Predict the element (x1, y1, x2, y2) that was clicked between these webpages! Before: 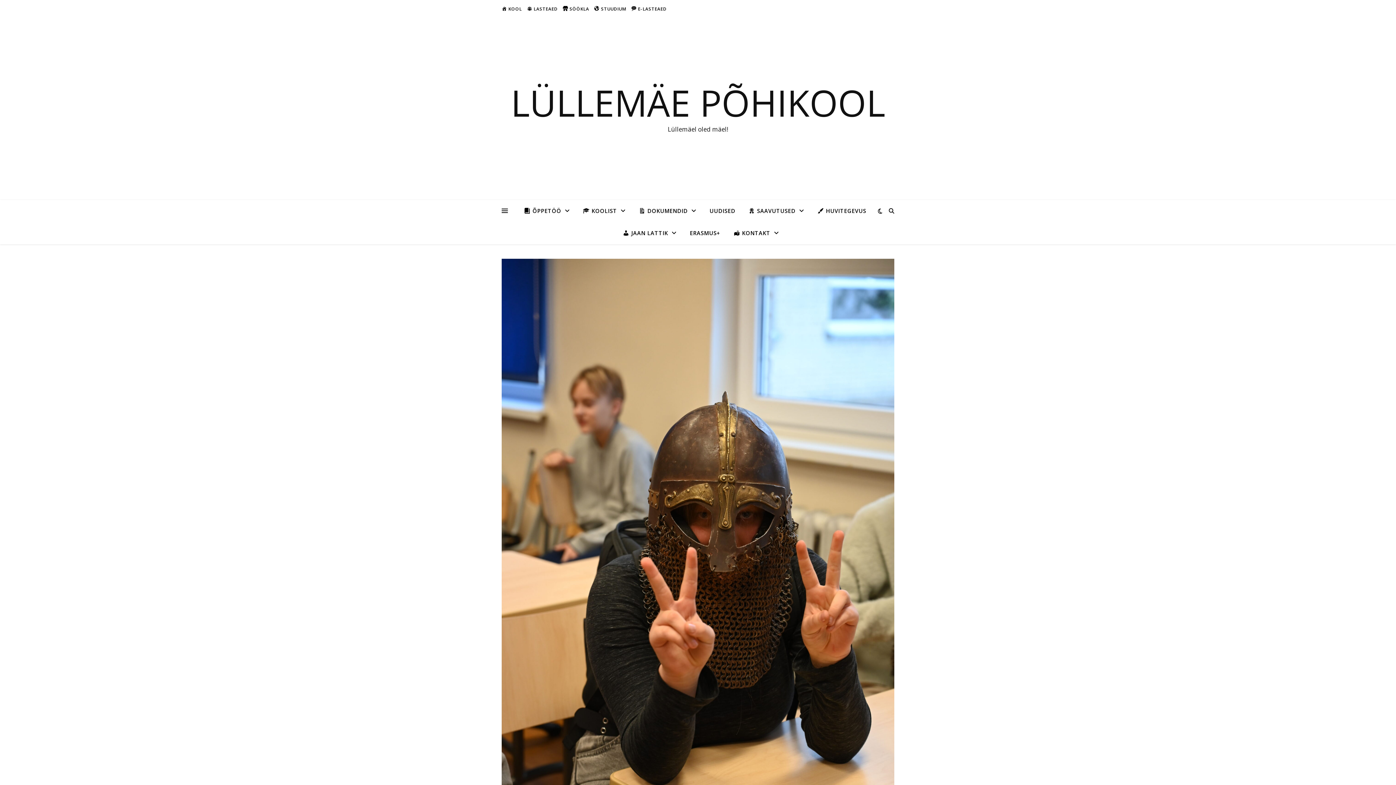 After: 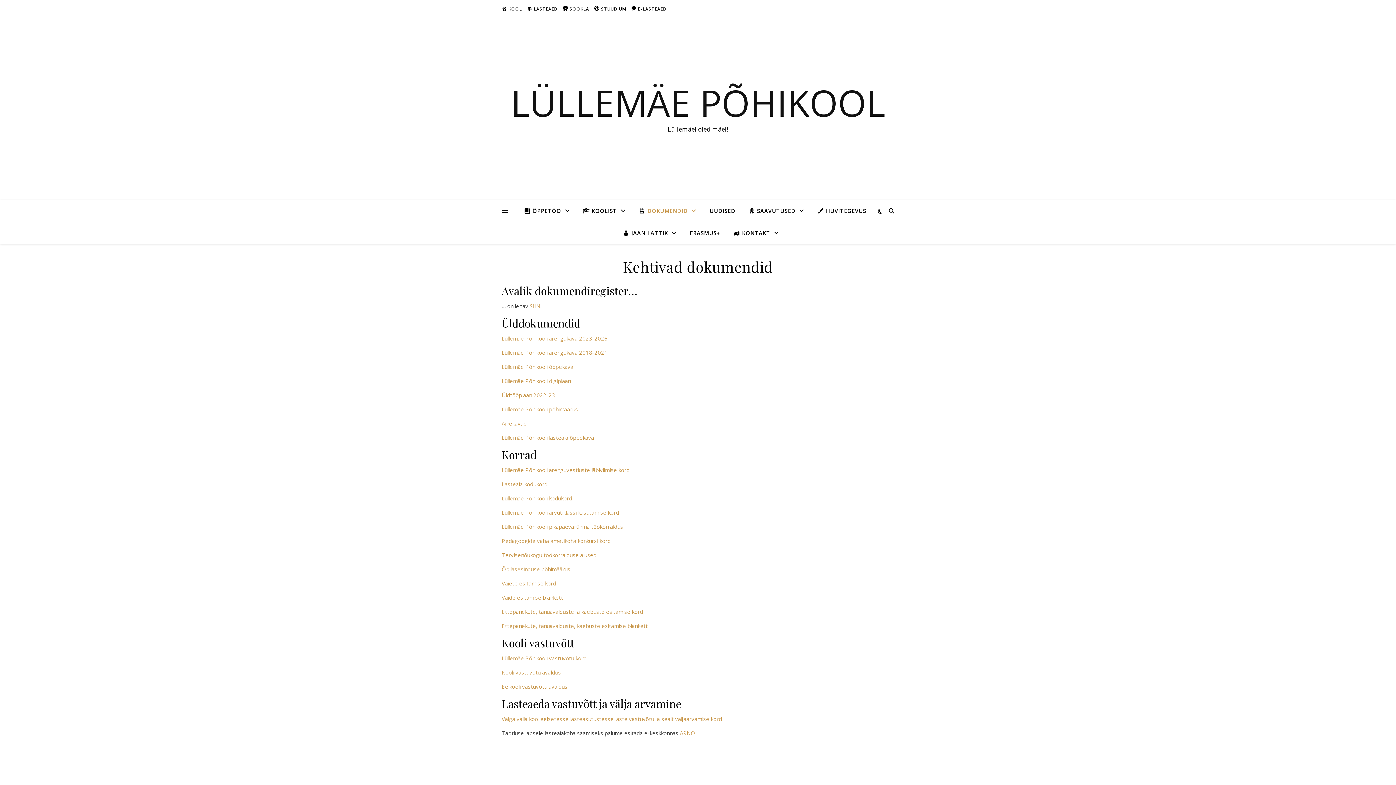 Action: label: DOKUMENDID bbox: (633, 200, 702, 222)